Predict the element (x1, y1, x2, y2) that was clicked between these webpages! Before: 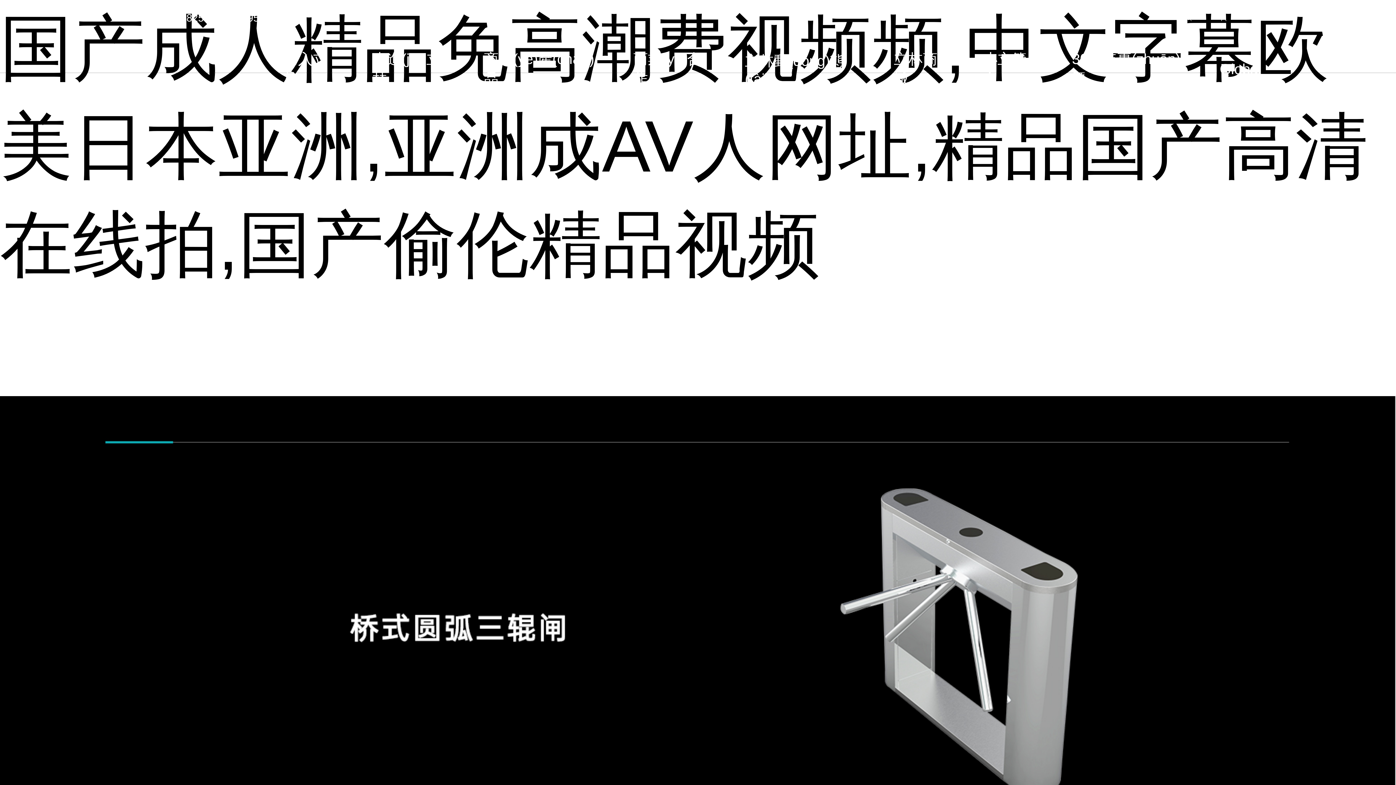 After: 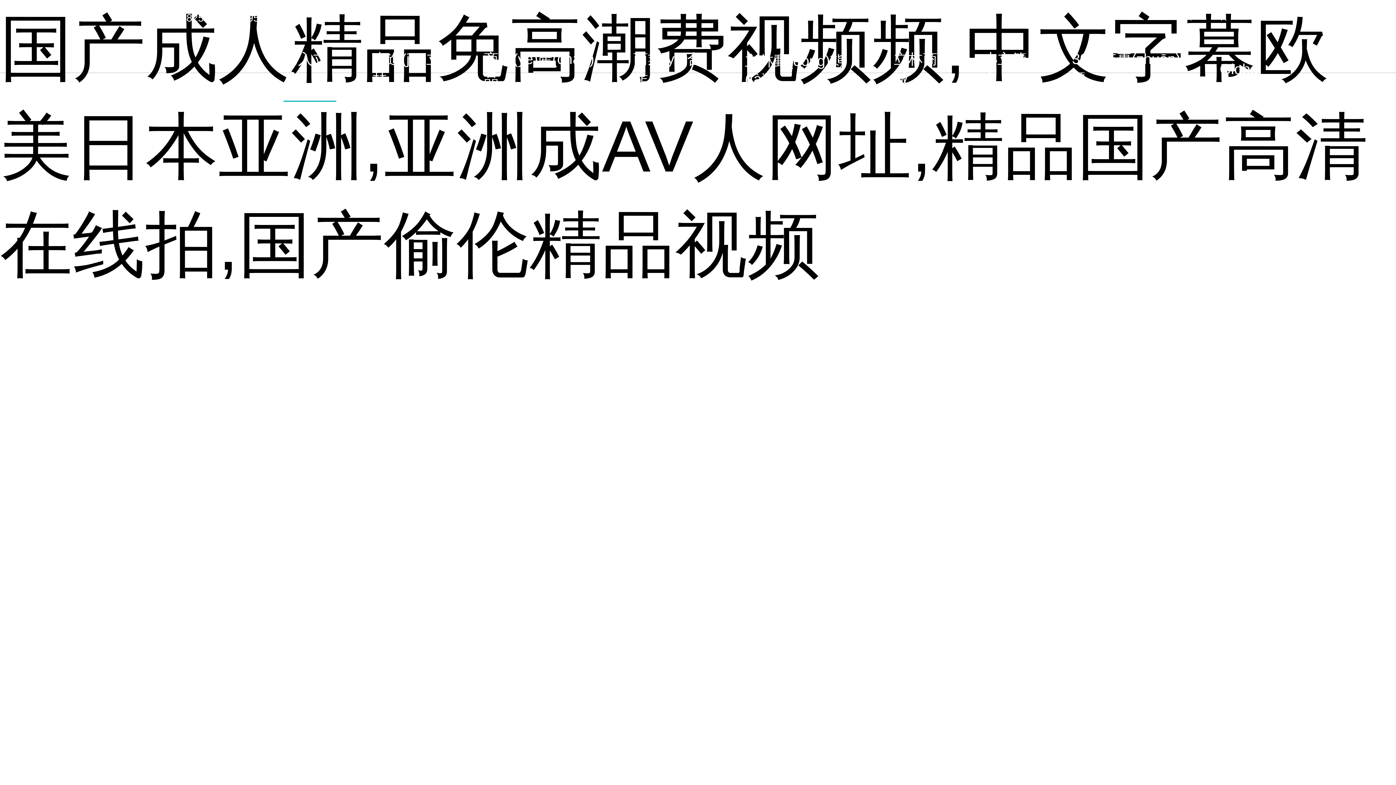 Action: label: 加入立林 bbox: (283, 49, 336, 89)